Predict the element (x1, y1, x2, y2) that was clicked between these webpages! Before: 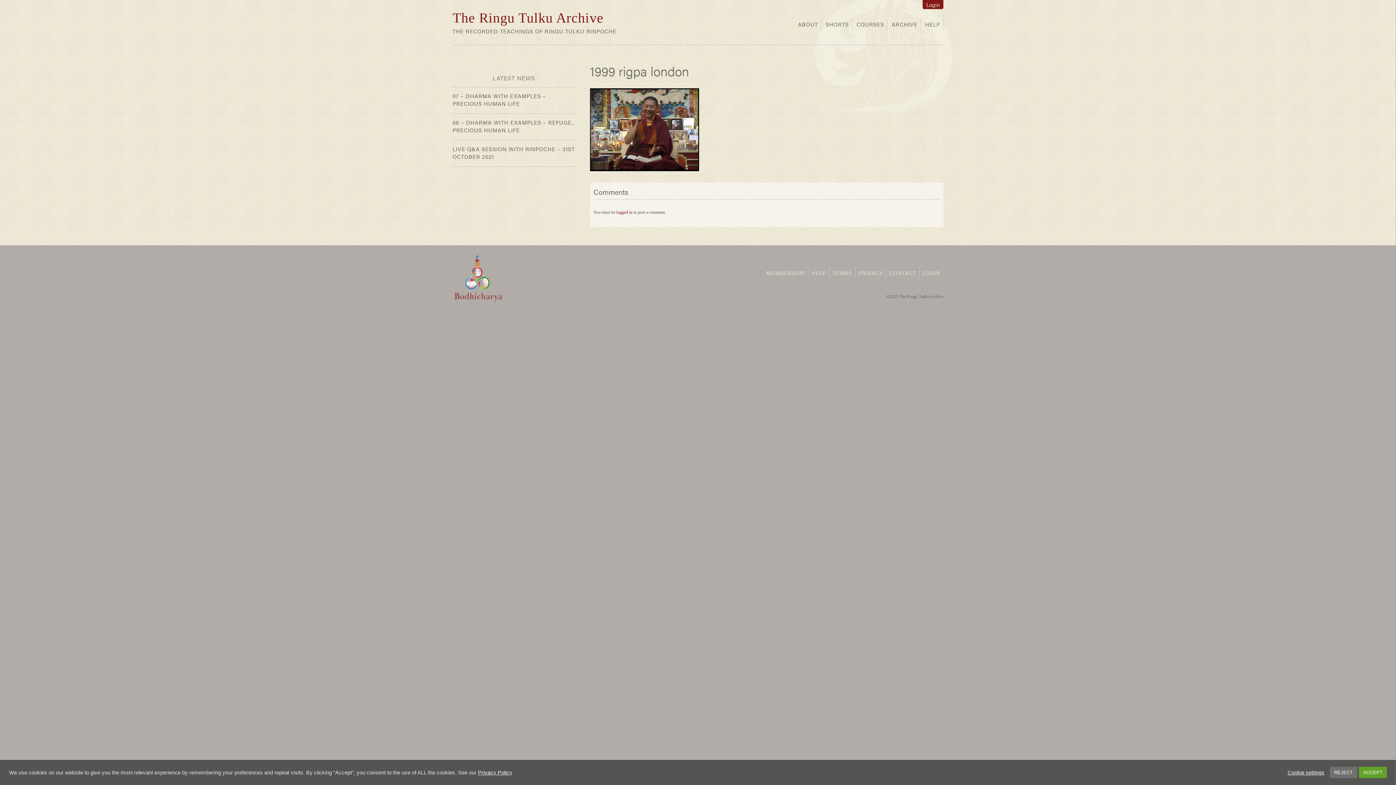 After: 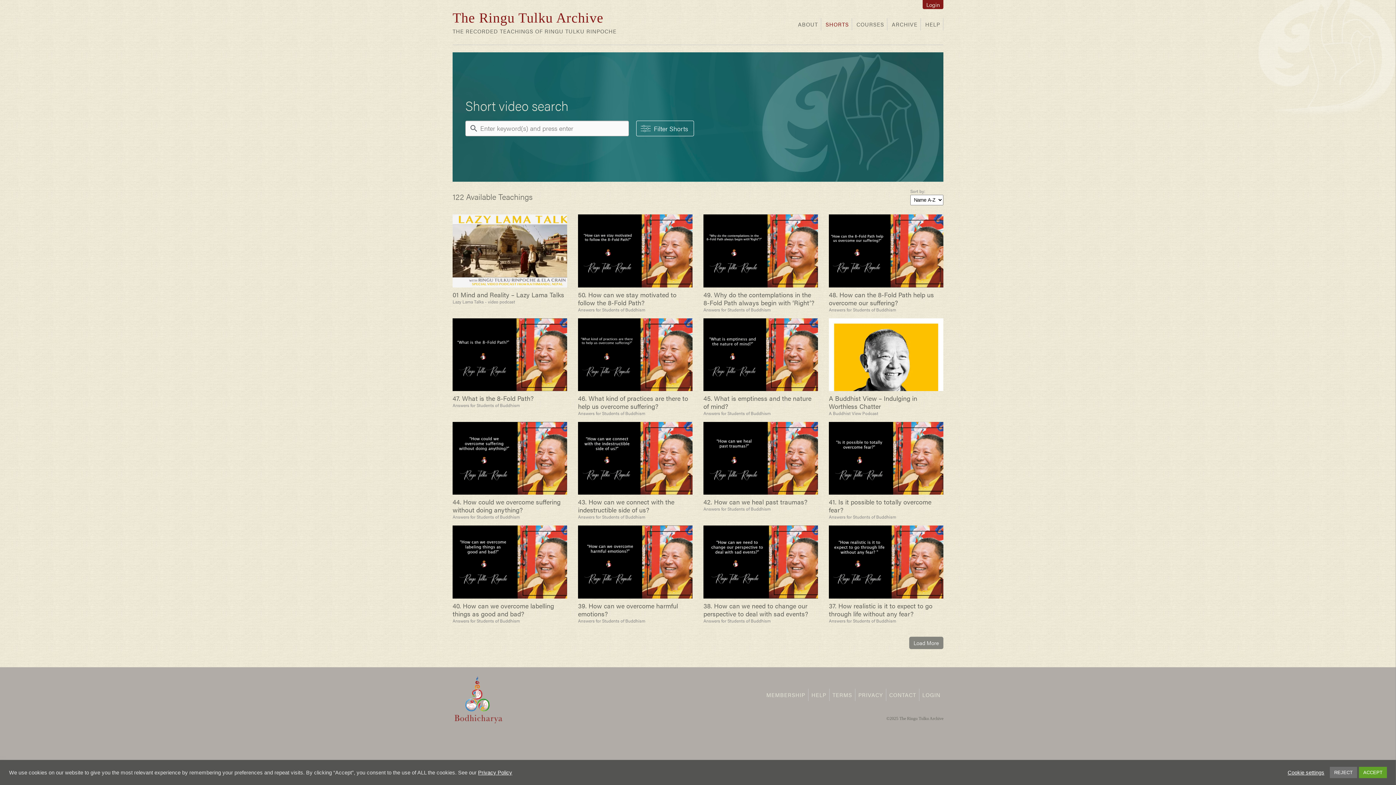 Action: bbox: (822, 18, 852, 30) label: SHORTS